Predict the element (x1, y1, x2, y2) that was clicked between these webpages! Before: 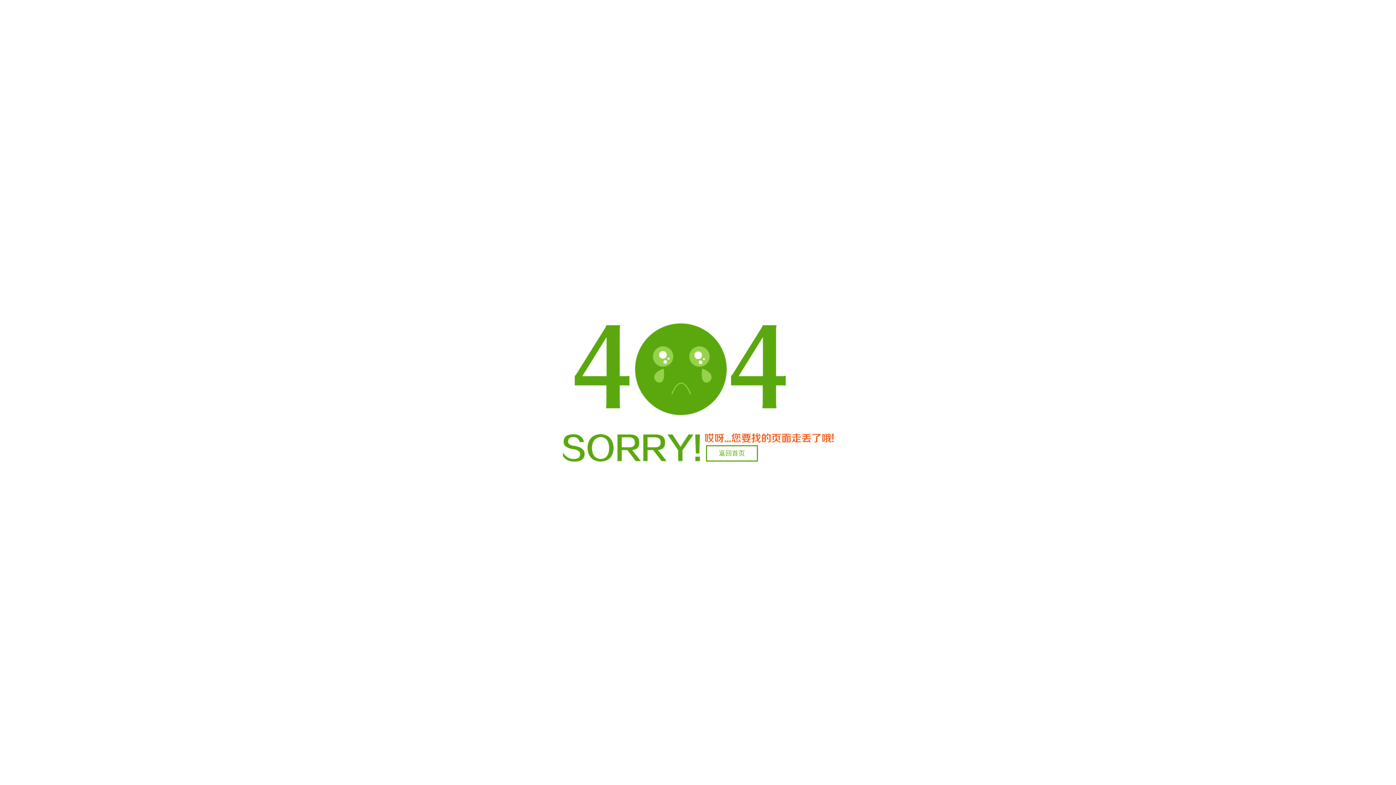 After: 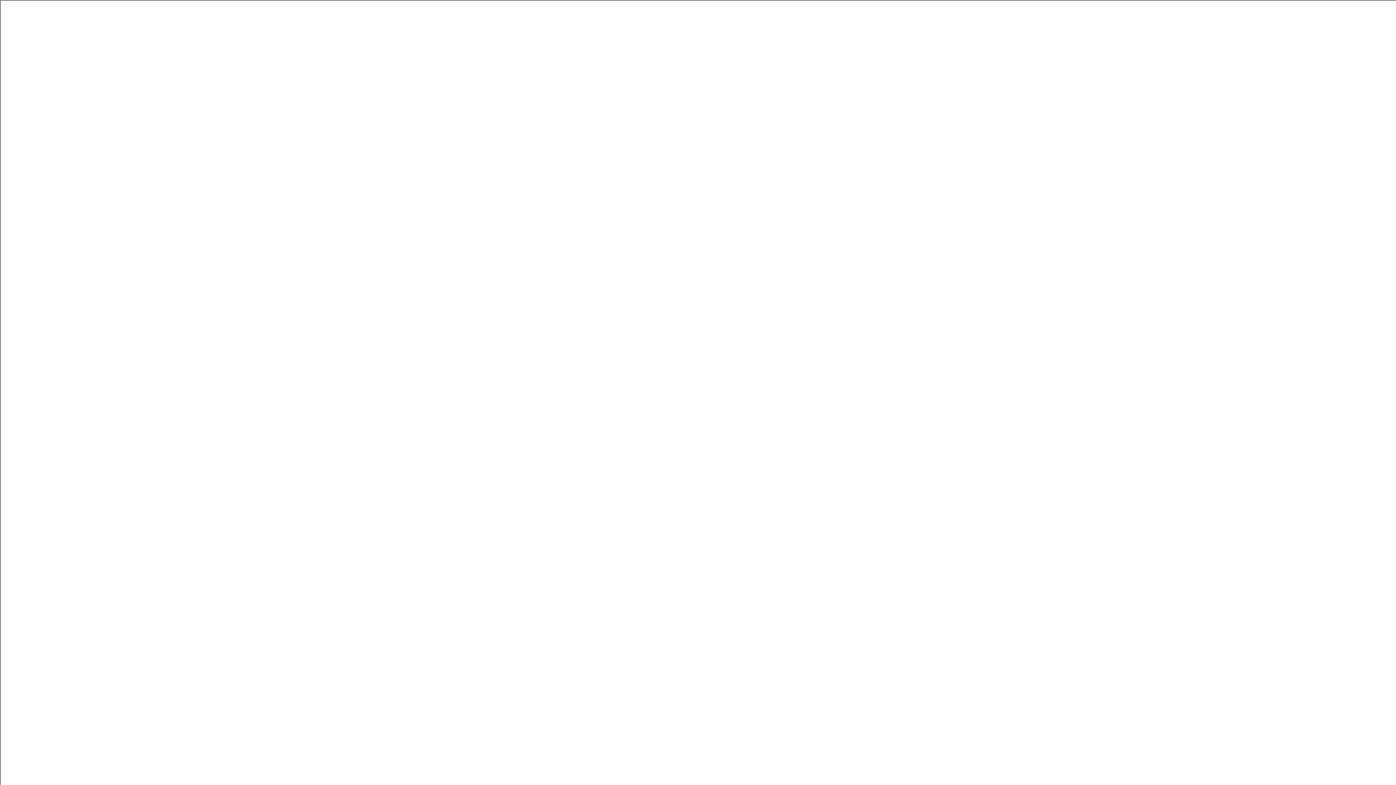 Action: label: 返回首页 bbox: (706, 445, 758, 461)